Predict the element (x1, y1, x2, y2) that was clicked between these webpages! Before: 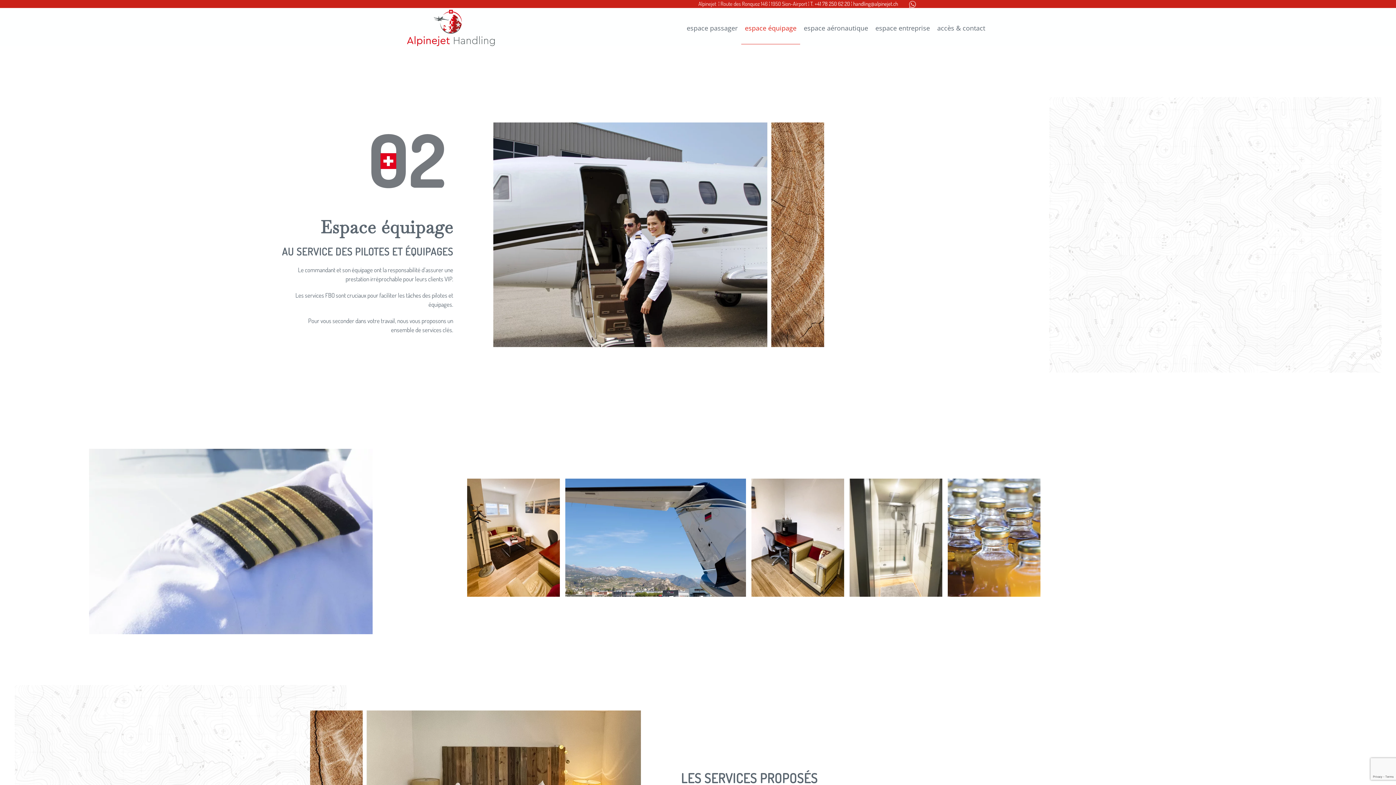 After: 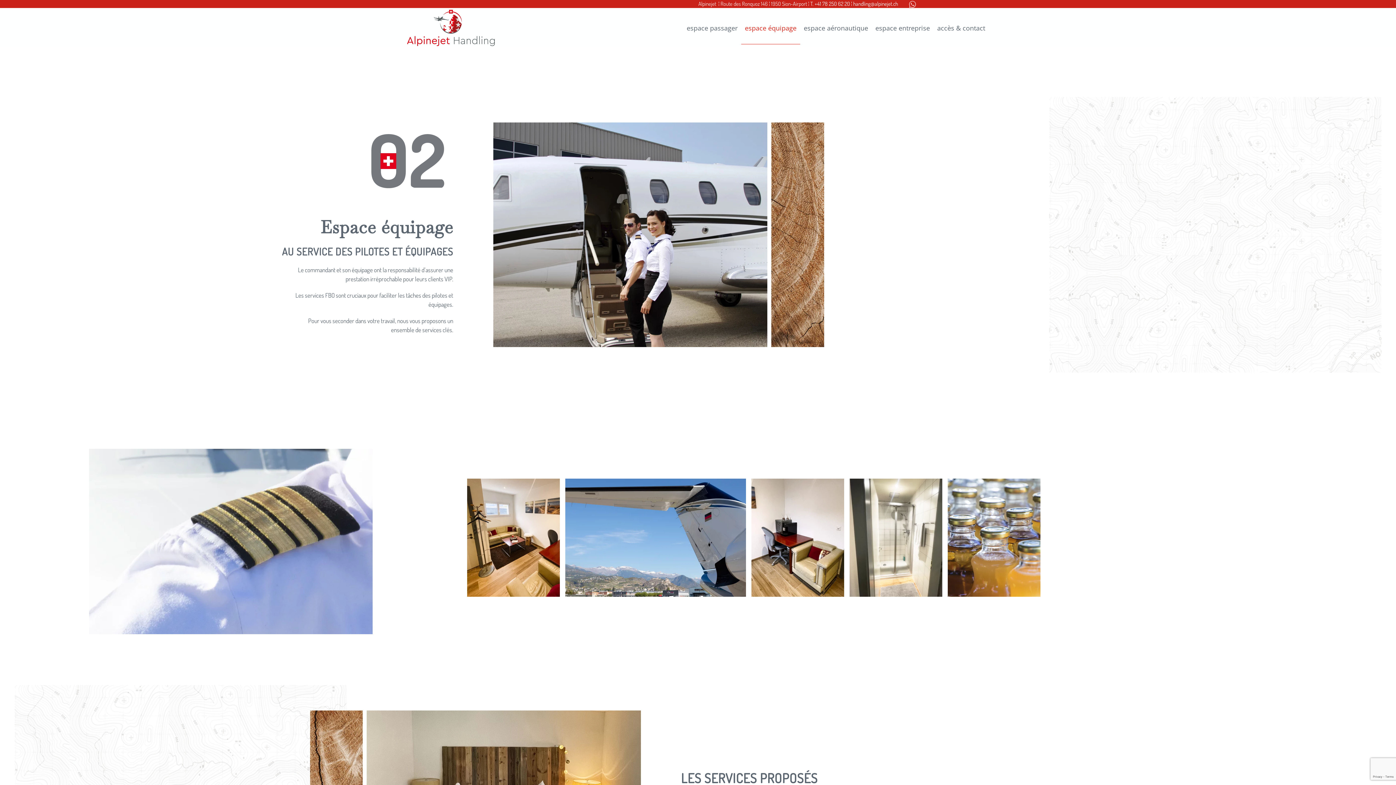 Action: bbox: (741, 11, 800, 44) label: espace équipage